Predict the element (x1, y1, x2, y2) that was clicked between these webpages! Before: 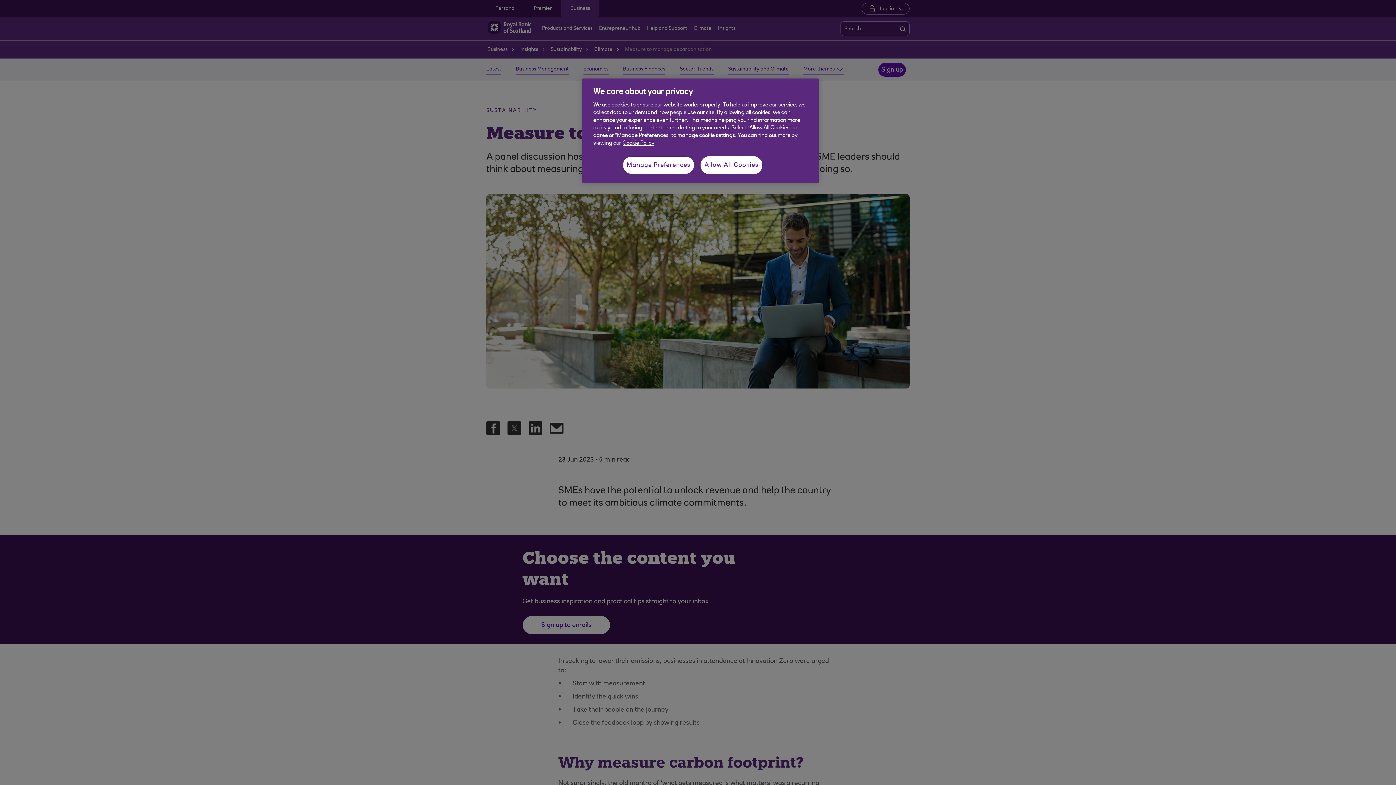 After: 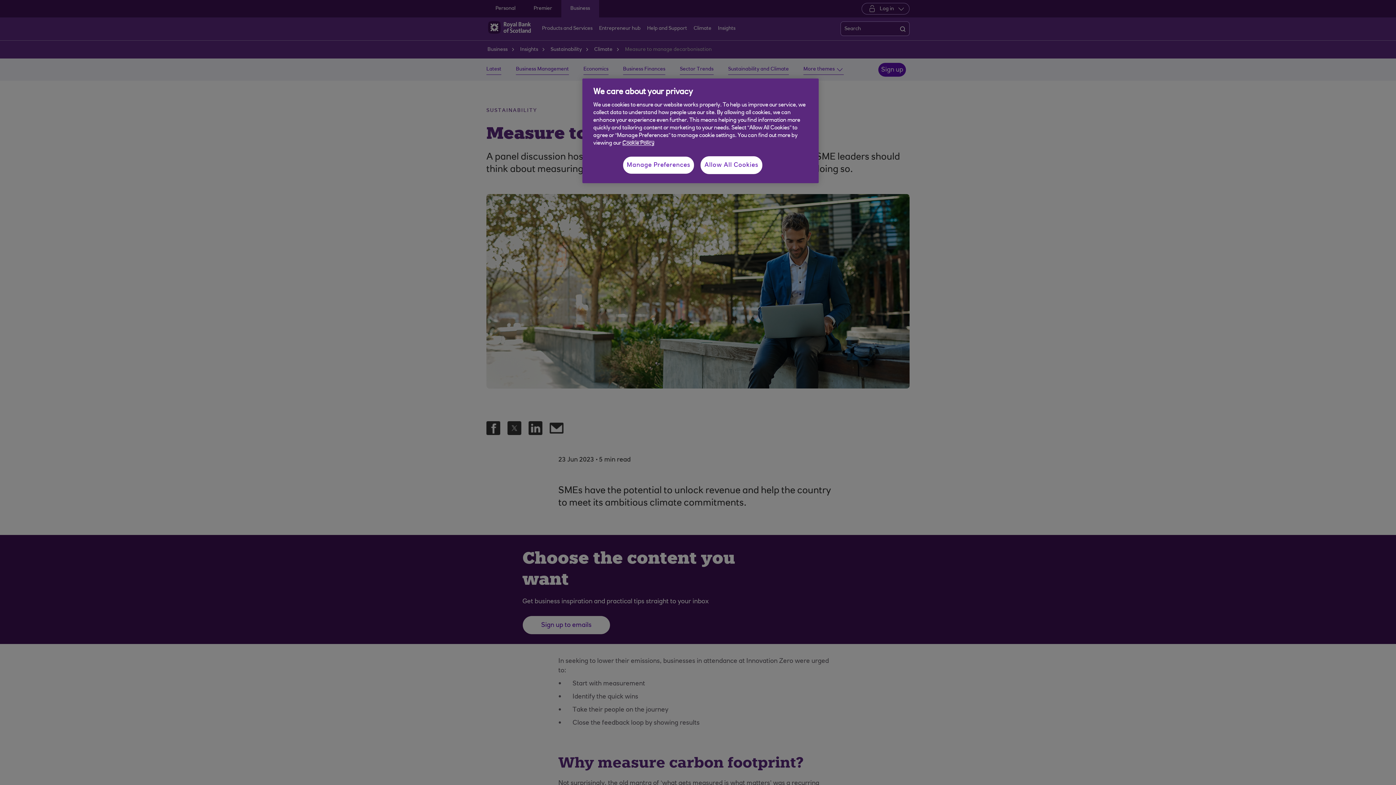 Action: label: More information about your privacy, opens in a new tab bbox: (622, 140, 654, 146)